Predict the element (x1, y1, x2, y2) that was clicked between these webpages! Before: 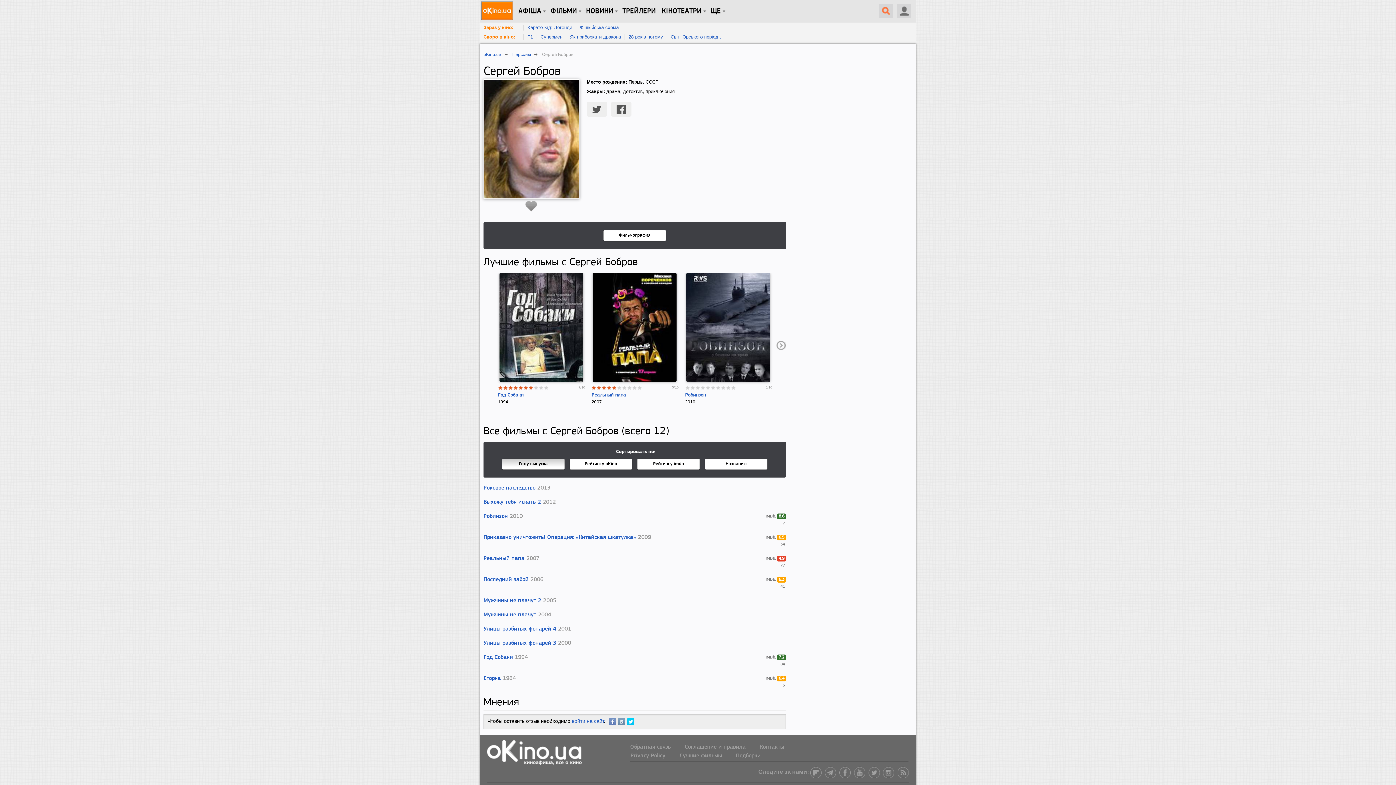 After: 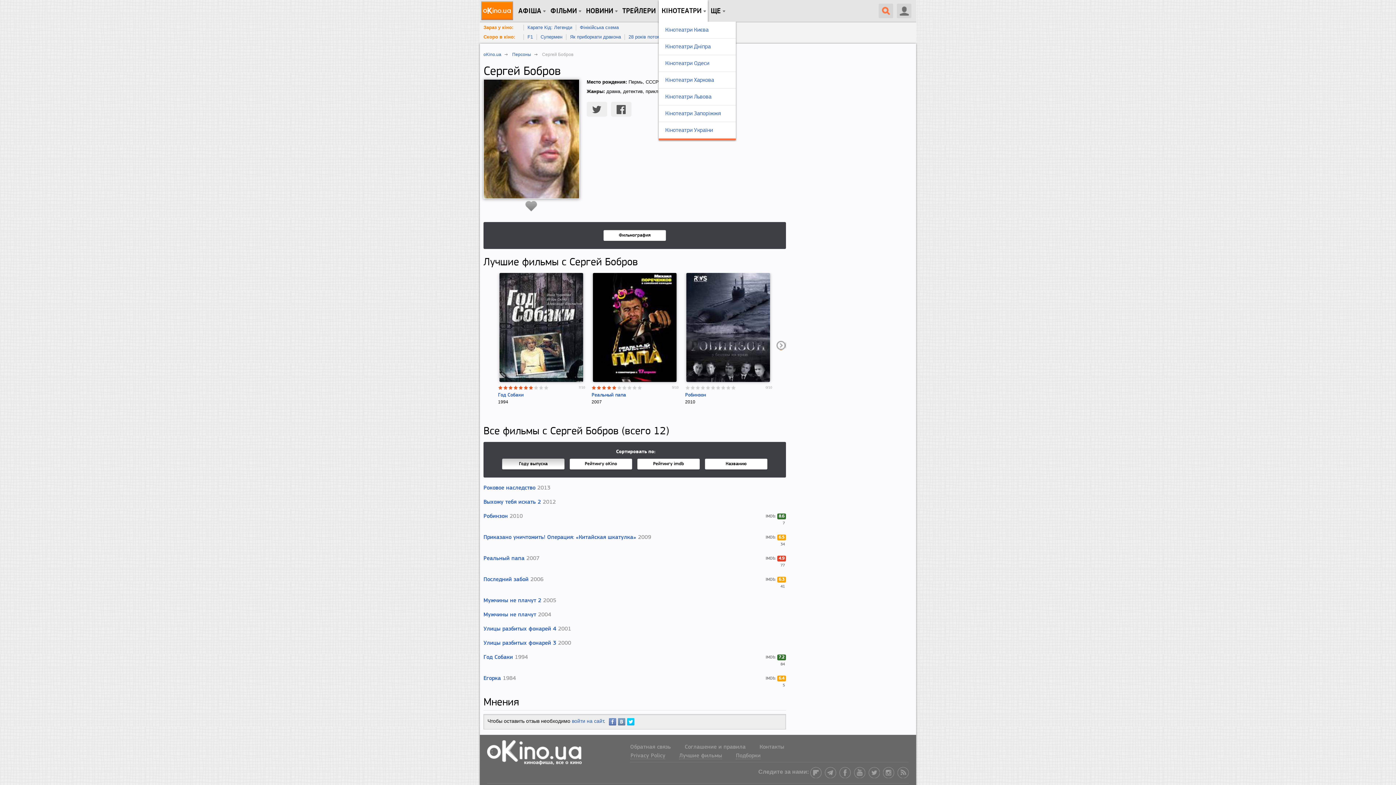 Action: bbox: (658, 0, 708, 21) label: КІНОТЕАТРИ